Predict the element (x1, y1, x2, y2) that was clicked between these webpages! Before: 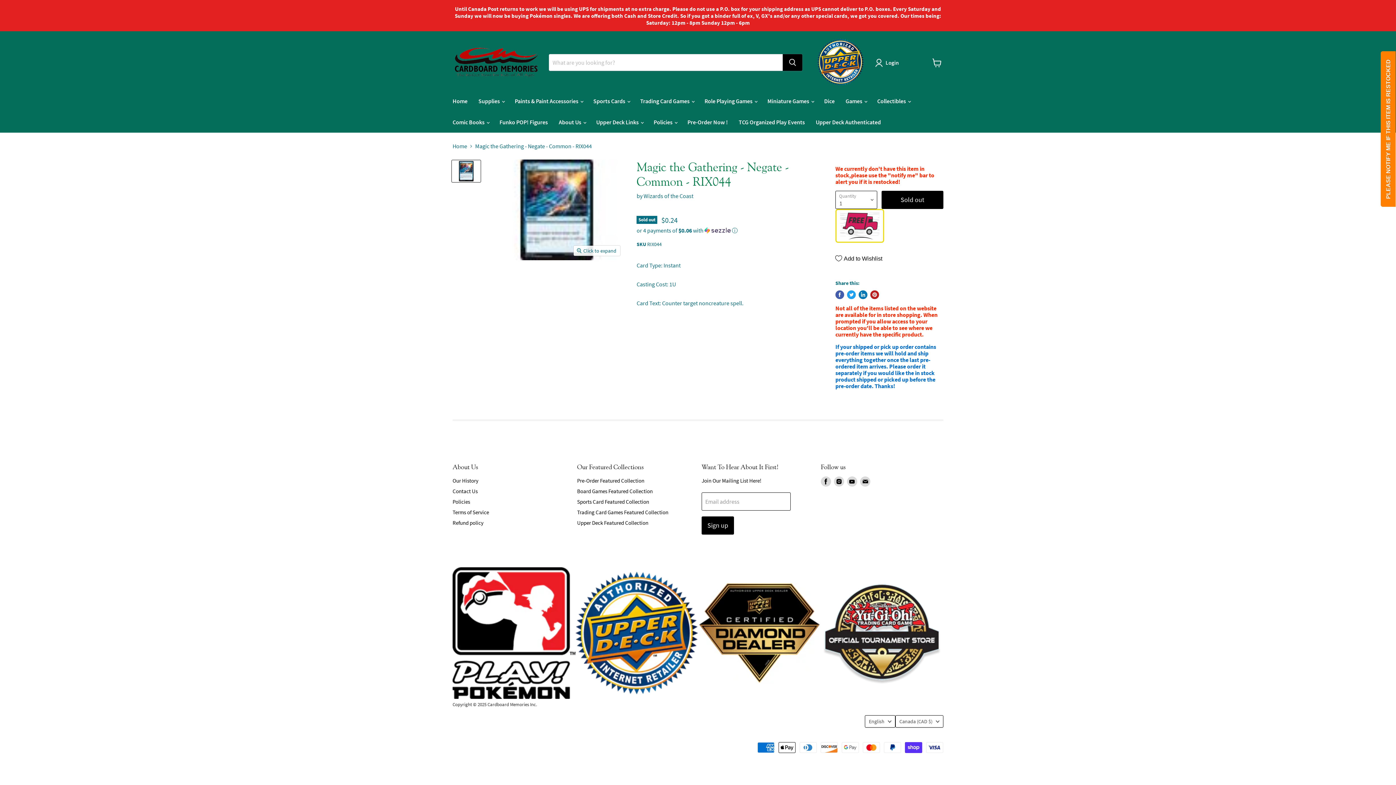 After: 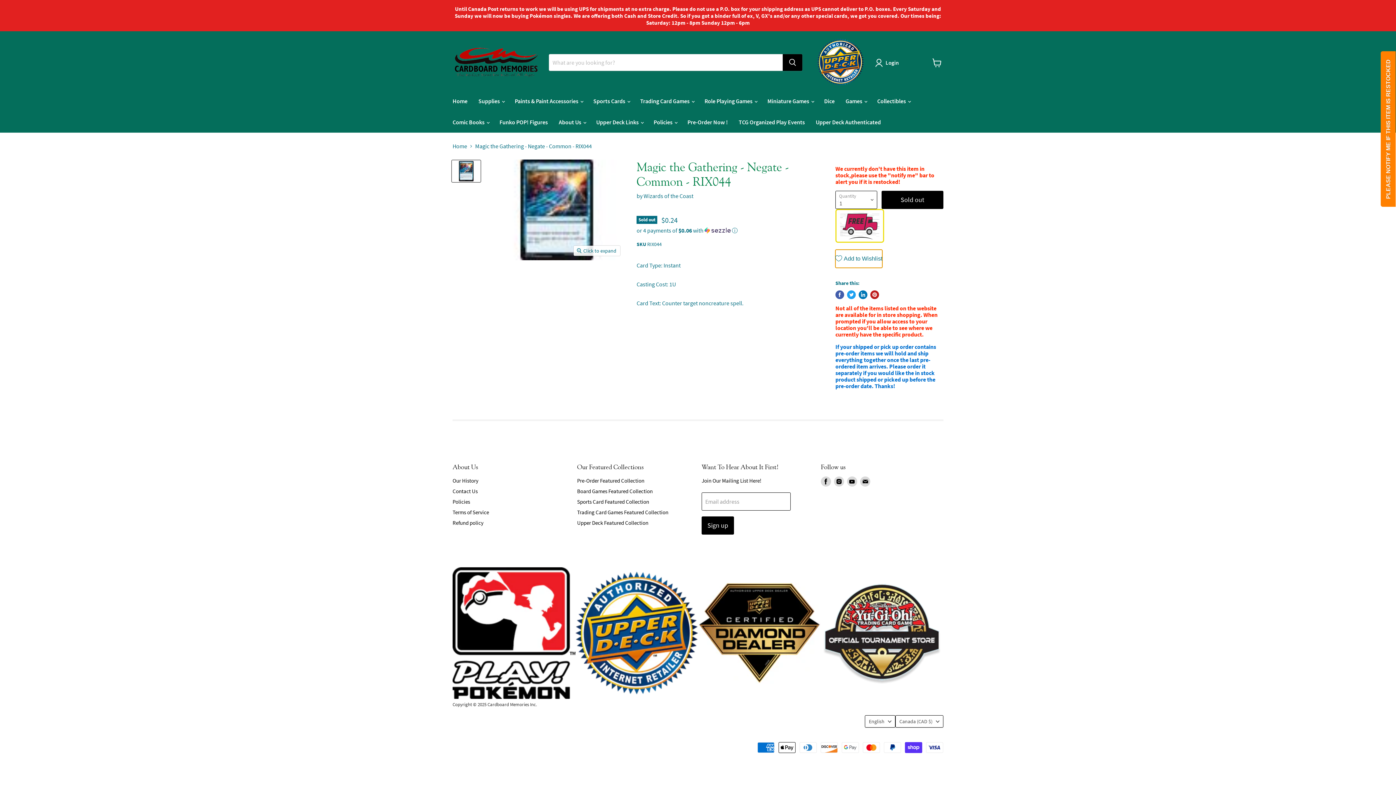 Action: label: Add to Wishlist bbox: (835, 249, 882, 268)